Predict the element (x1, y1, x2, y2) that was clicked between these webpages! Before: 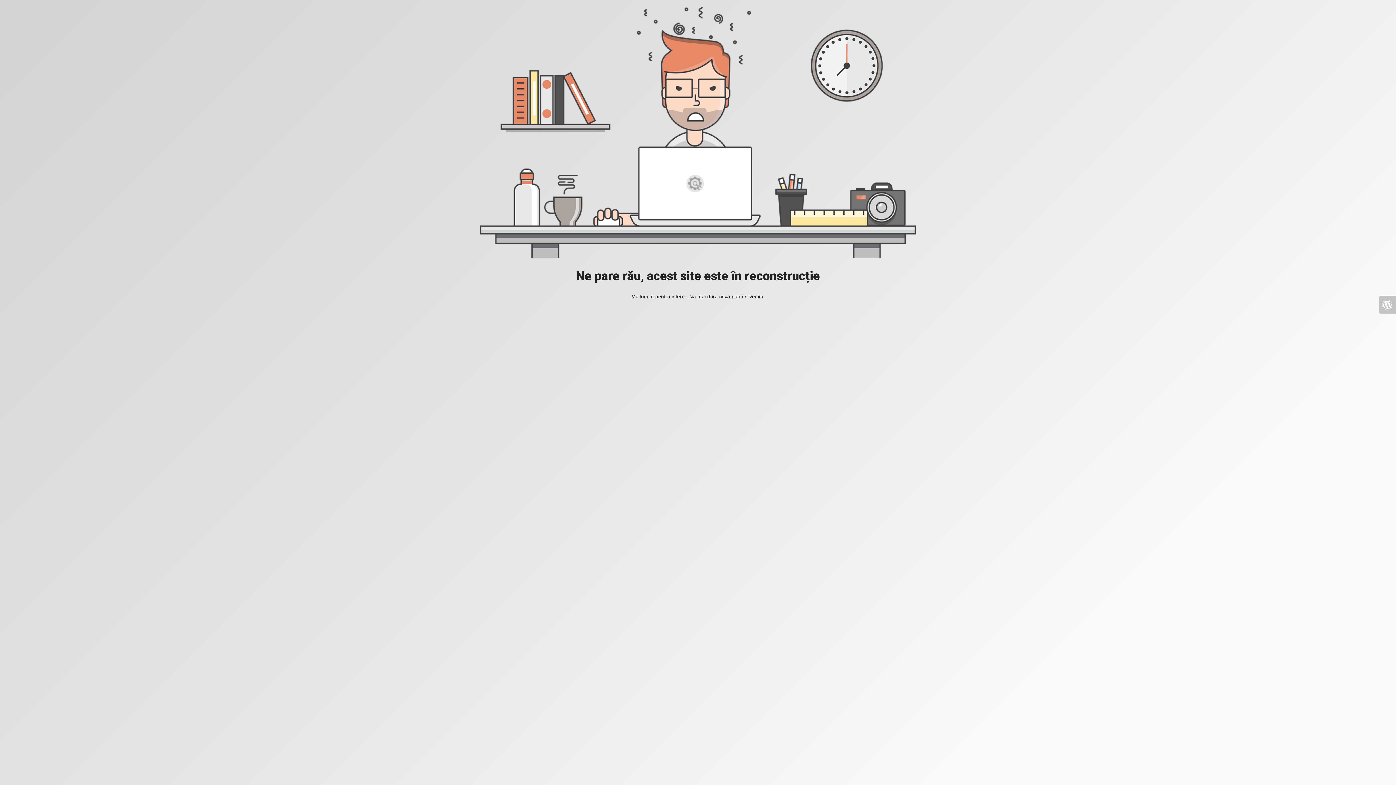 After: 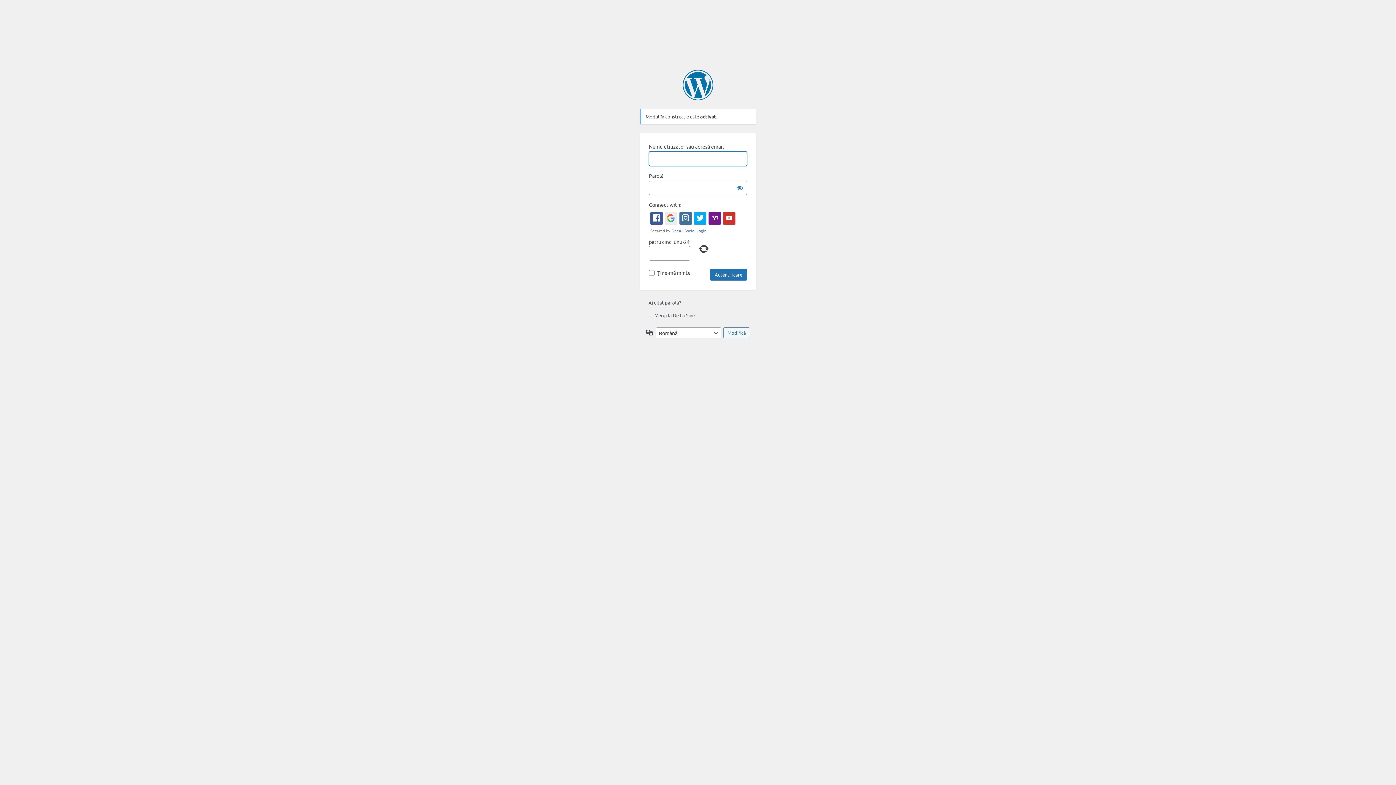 Action: bbox: (1378, 296, 1396, 313)